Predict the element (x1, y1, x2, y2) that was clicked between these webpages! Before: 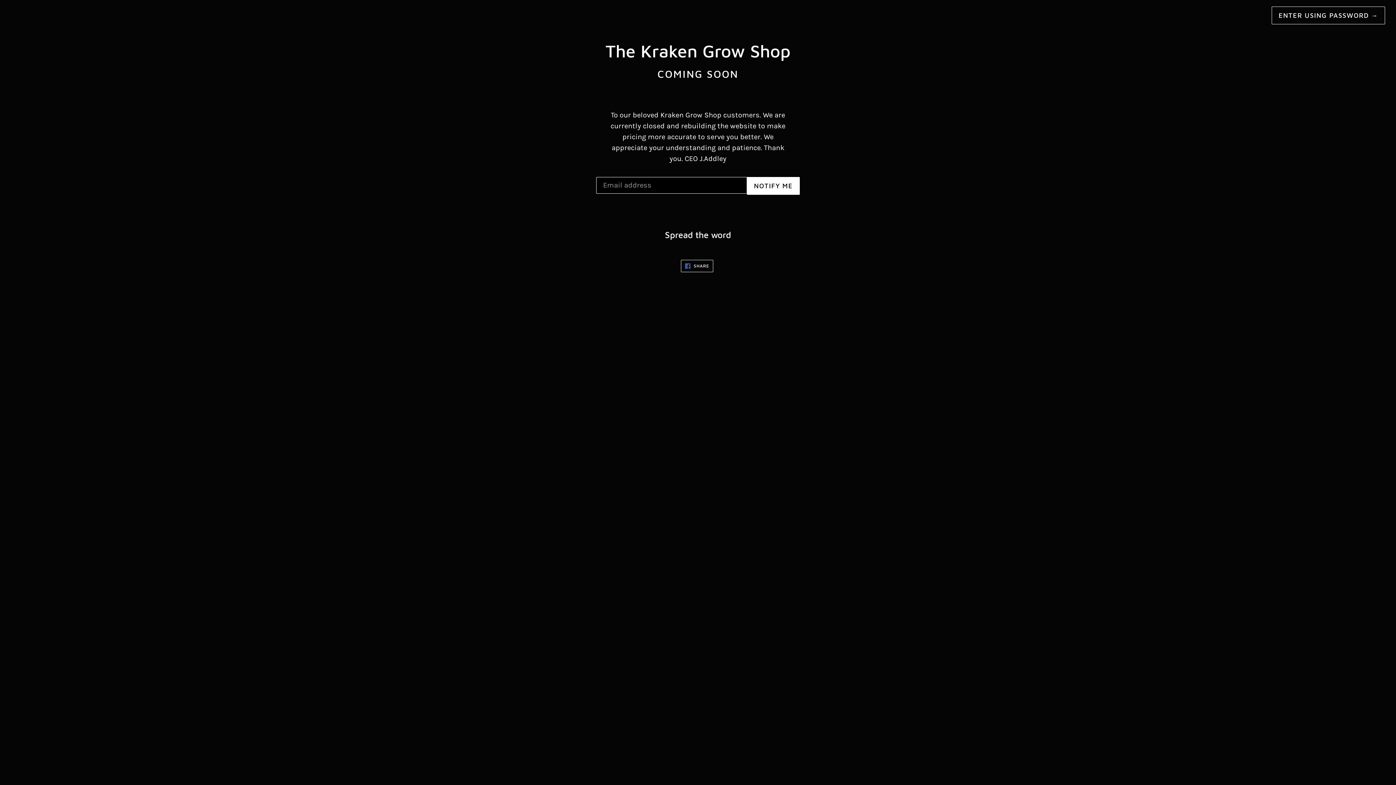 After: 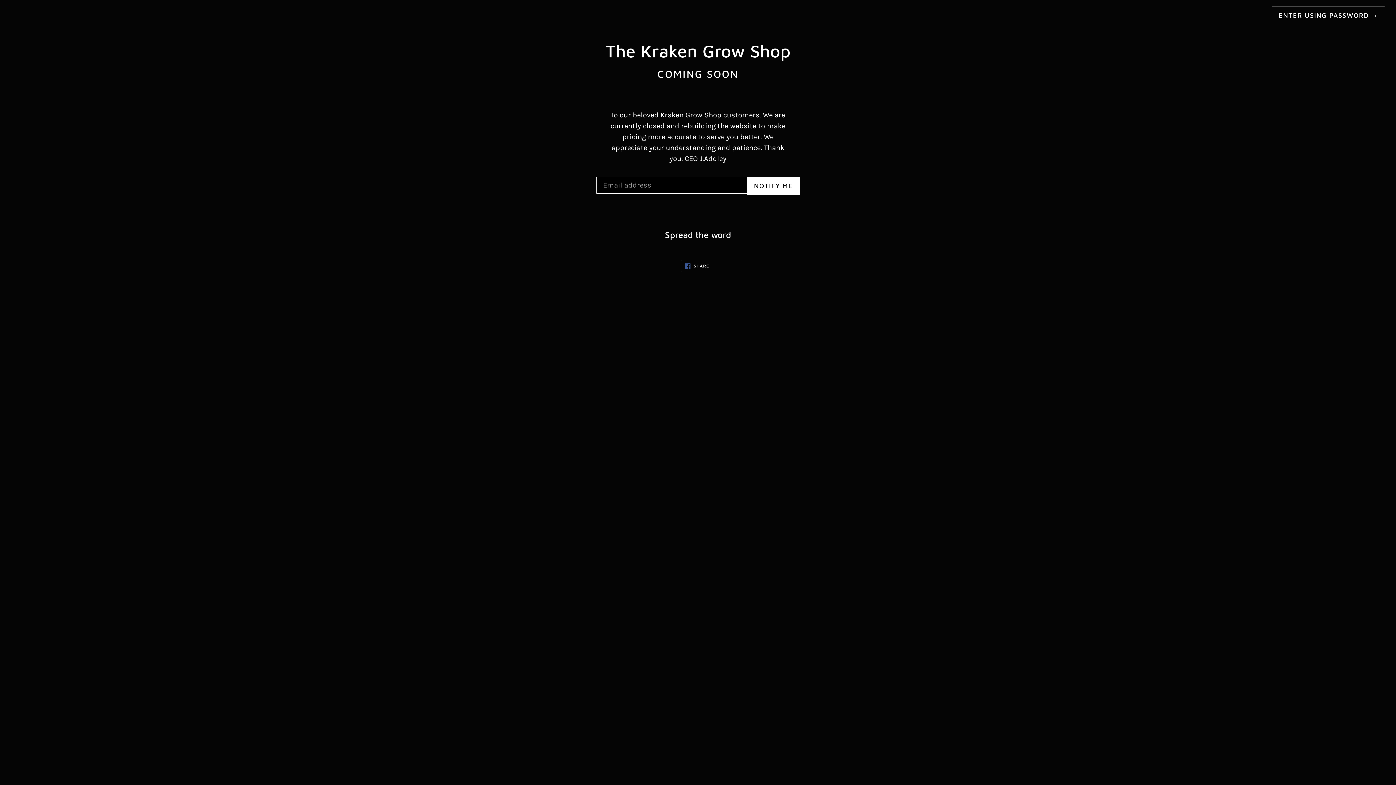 Action: label:  SHARE
SHARE ON FACEBOOK bbox: (681, 259, 713, 272)